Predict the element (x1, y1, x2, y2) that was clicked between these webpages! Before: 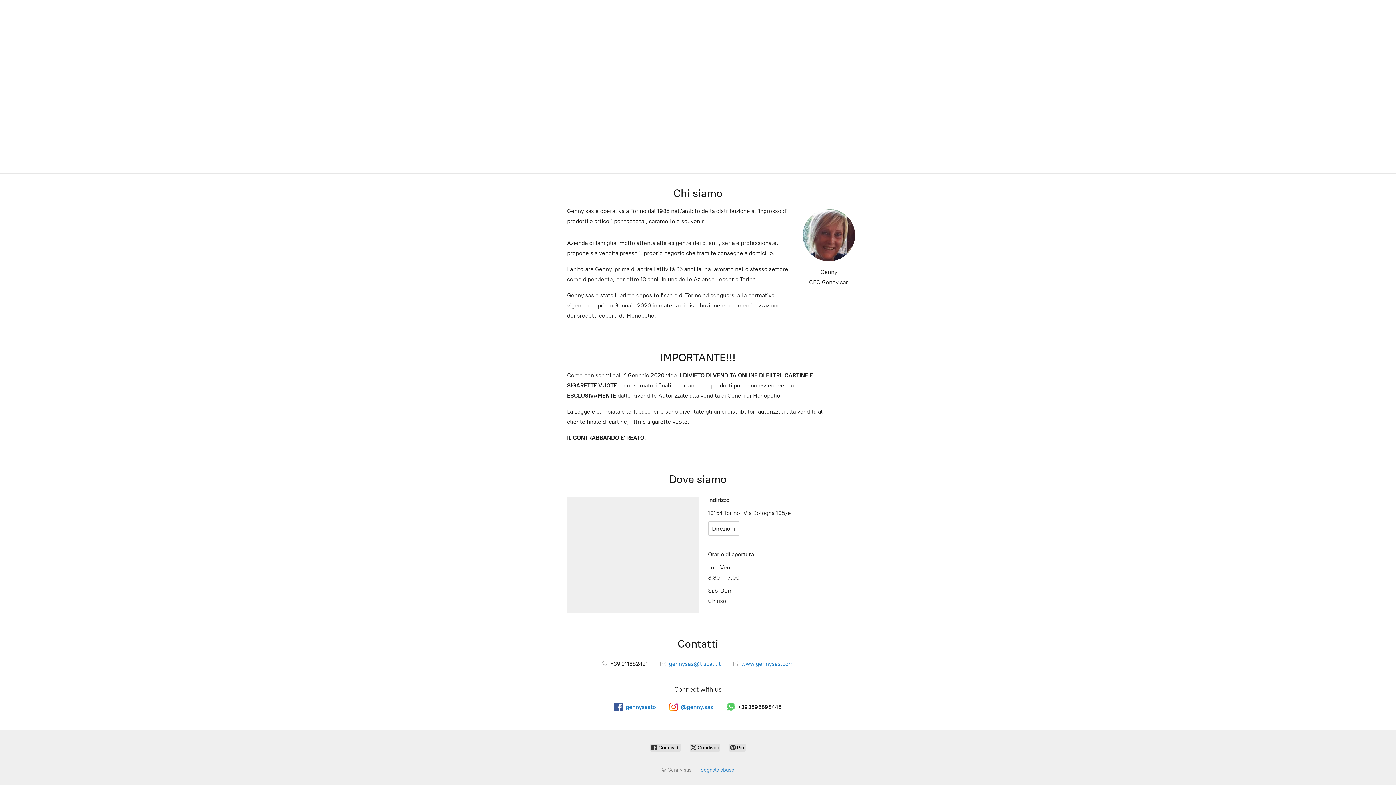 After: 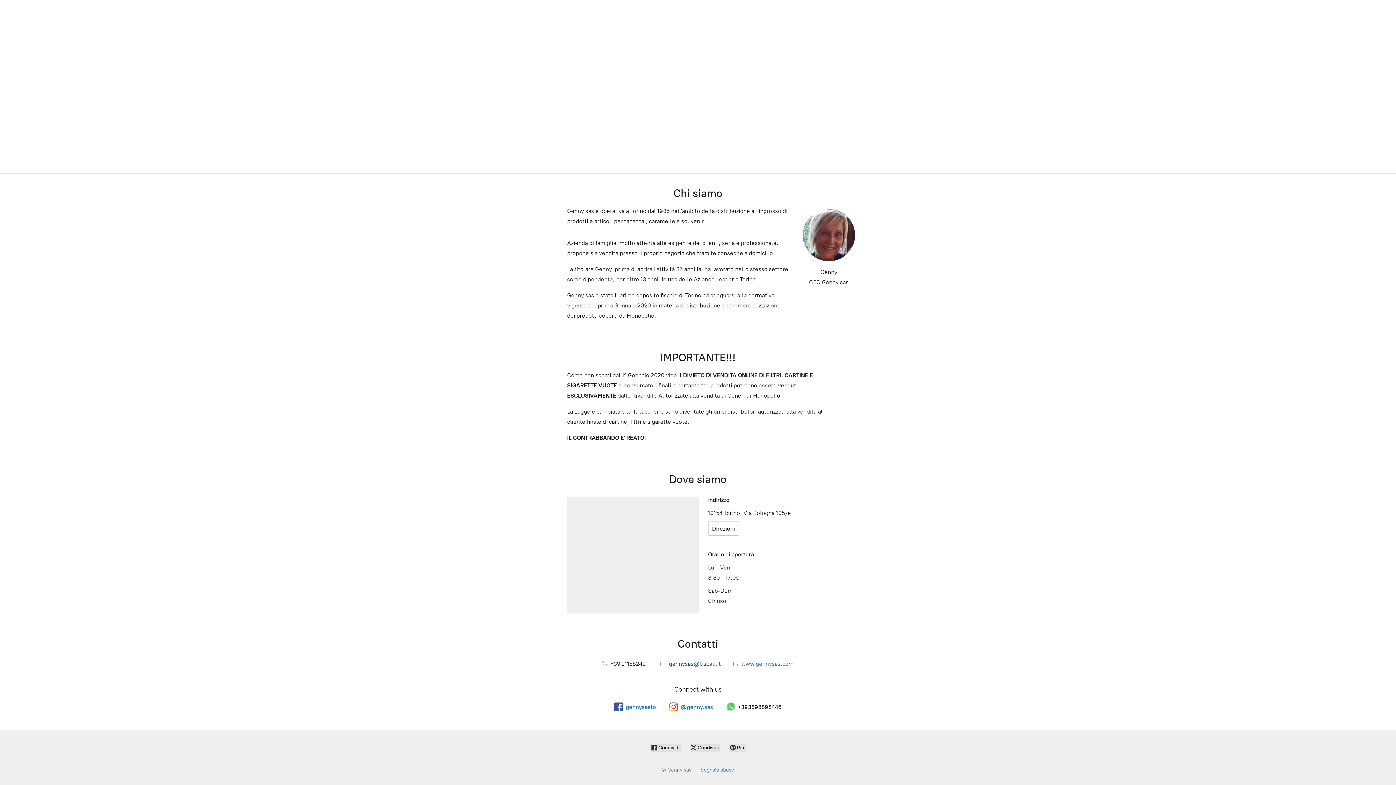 Action: label:  gennysas@tiscali.it bbox: (660, 660, 721, 667)